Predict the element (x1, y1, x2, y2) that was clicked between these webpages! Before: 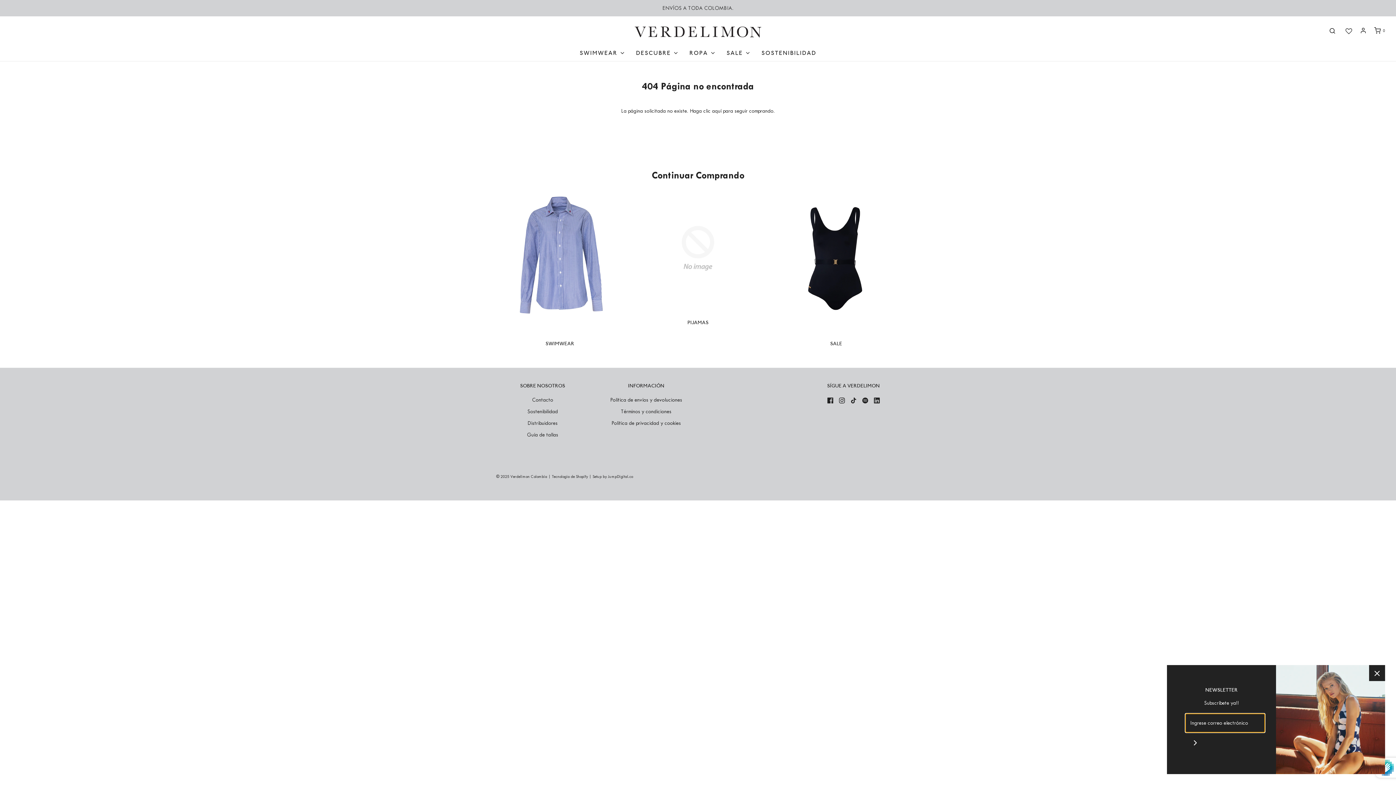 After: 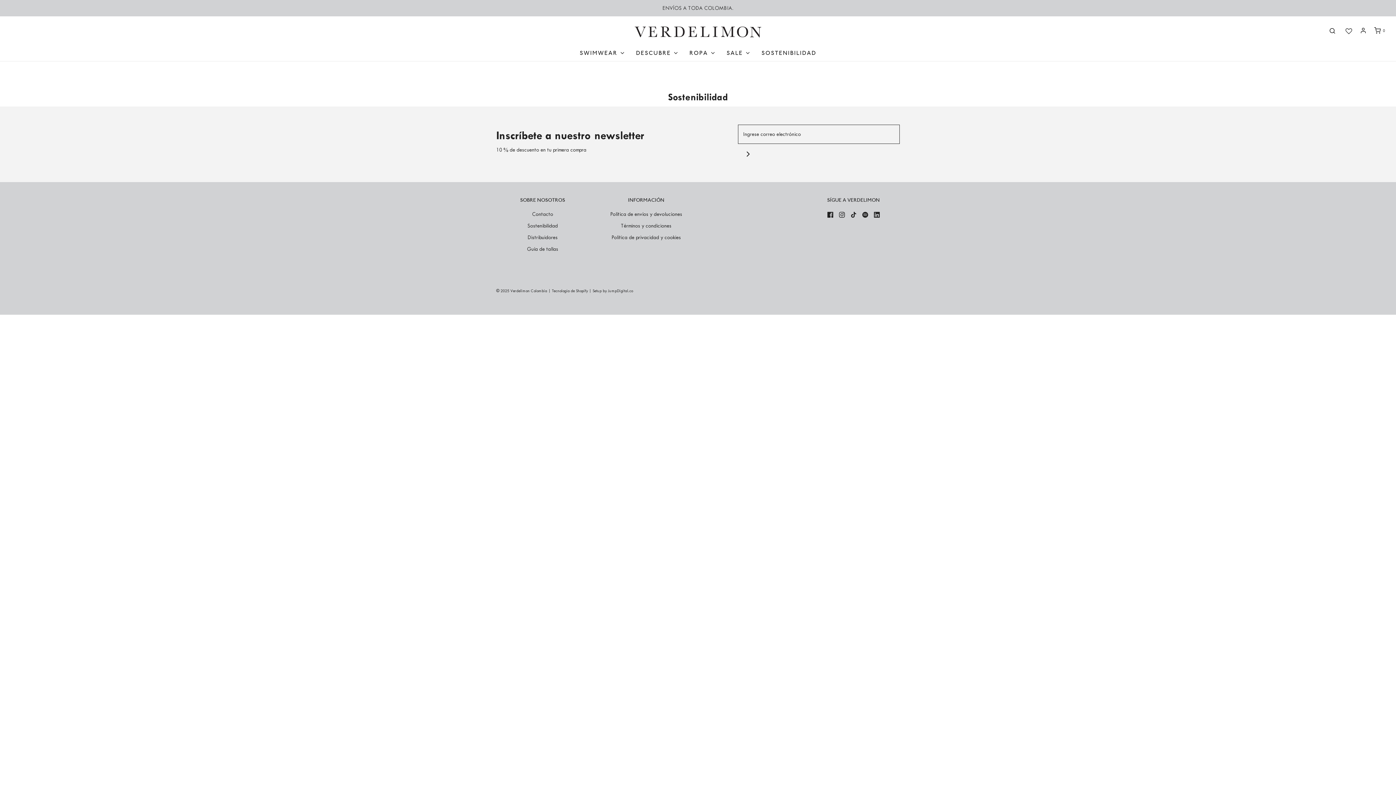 Action: bbox: (527, 407, 558, 418) label: Sostenibilidad